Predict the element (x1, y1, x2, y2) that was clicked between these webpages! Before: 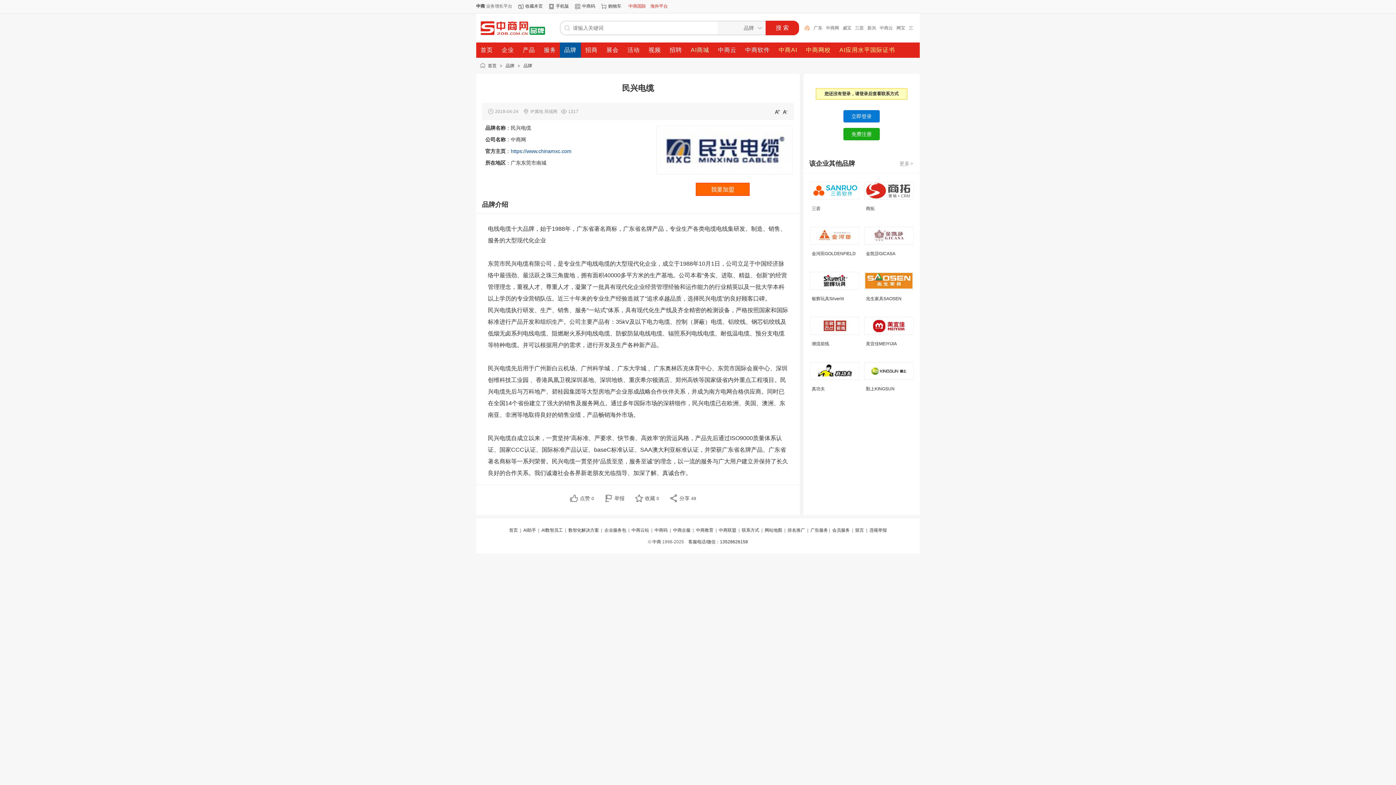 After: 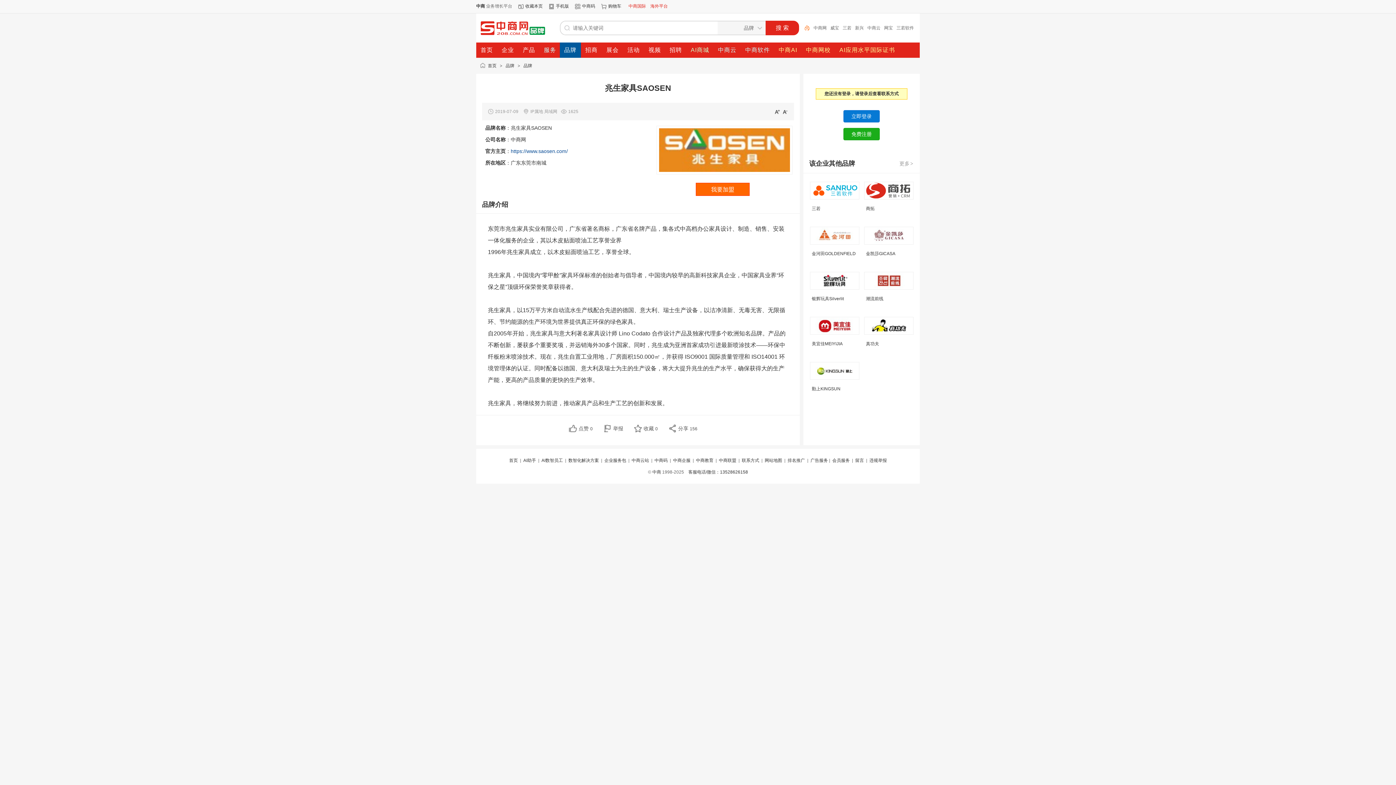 Action: bbox: (866, 296, 901, 301) label: 兆生家具SAOSEN